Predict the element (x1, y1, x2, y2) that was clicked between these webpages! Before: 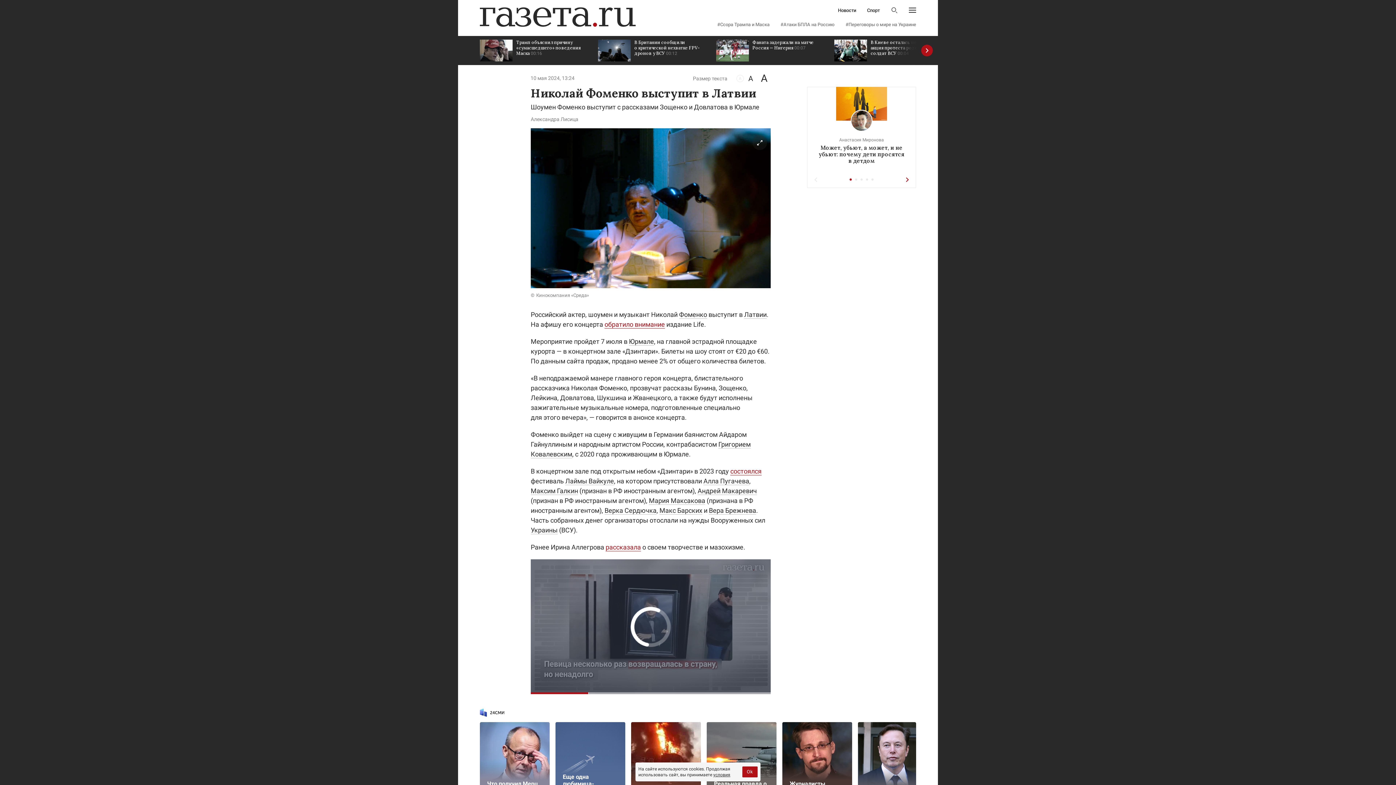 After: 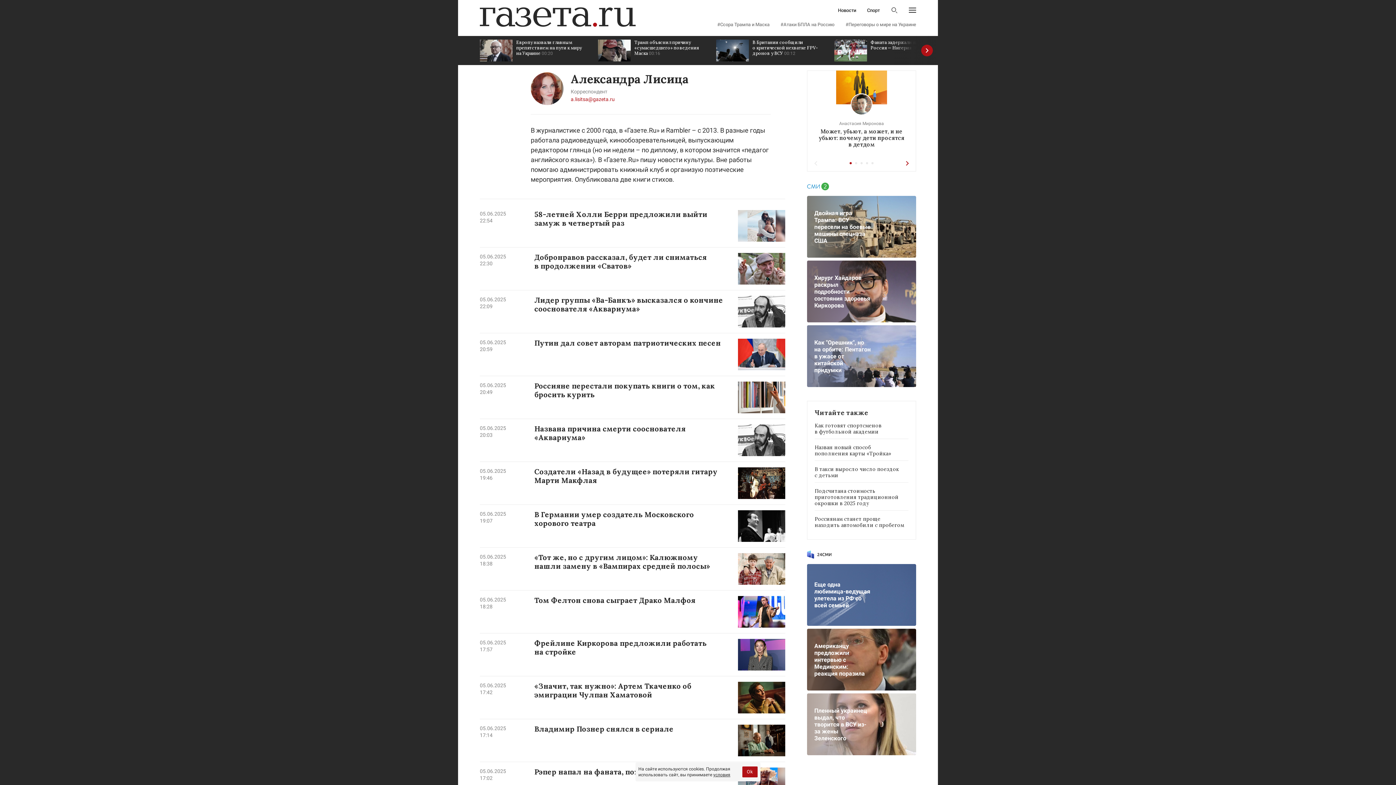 Action: label: Александра Лисица bbox: (530, 116, 578, 122)